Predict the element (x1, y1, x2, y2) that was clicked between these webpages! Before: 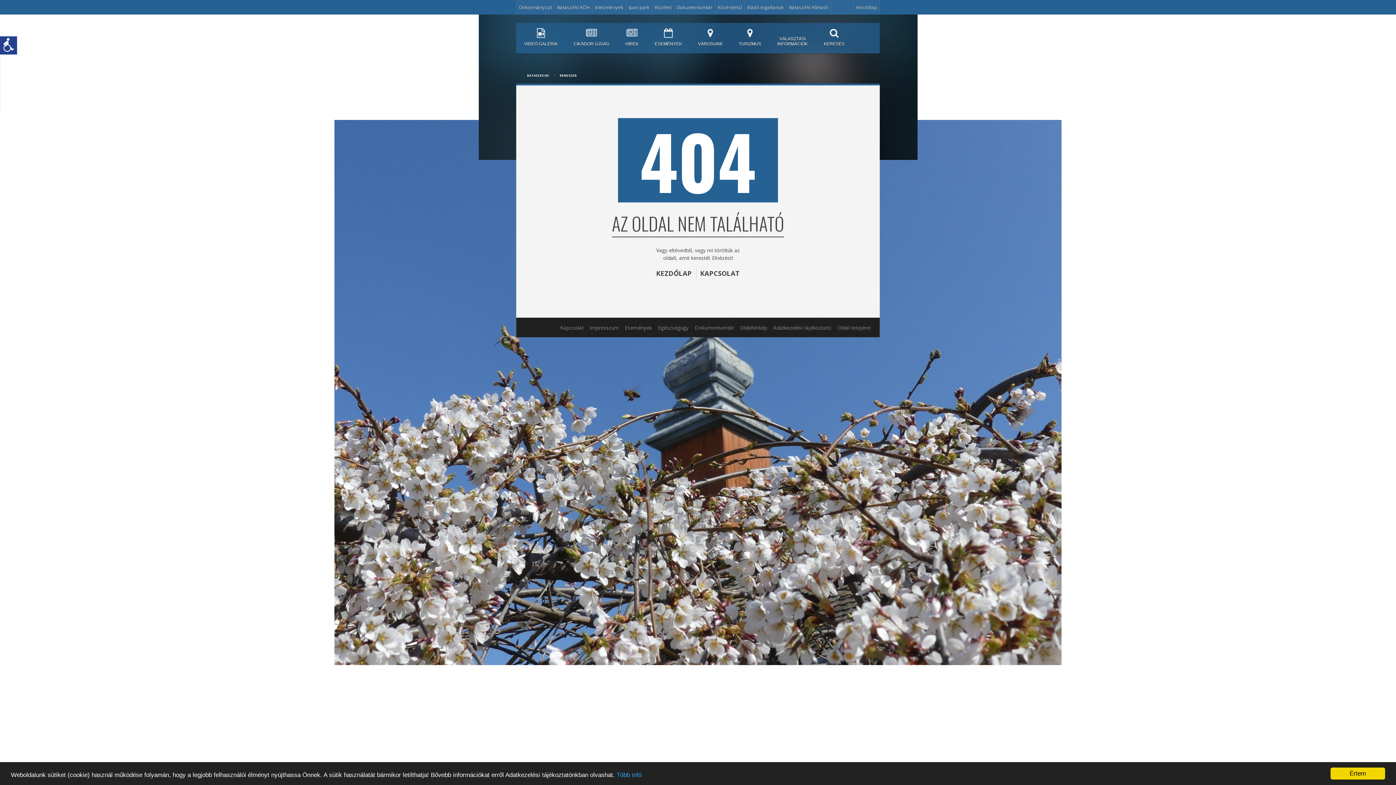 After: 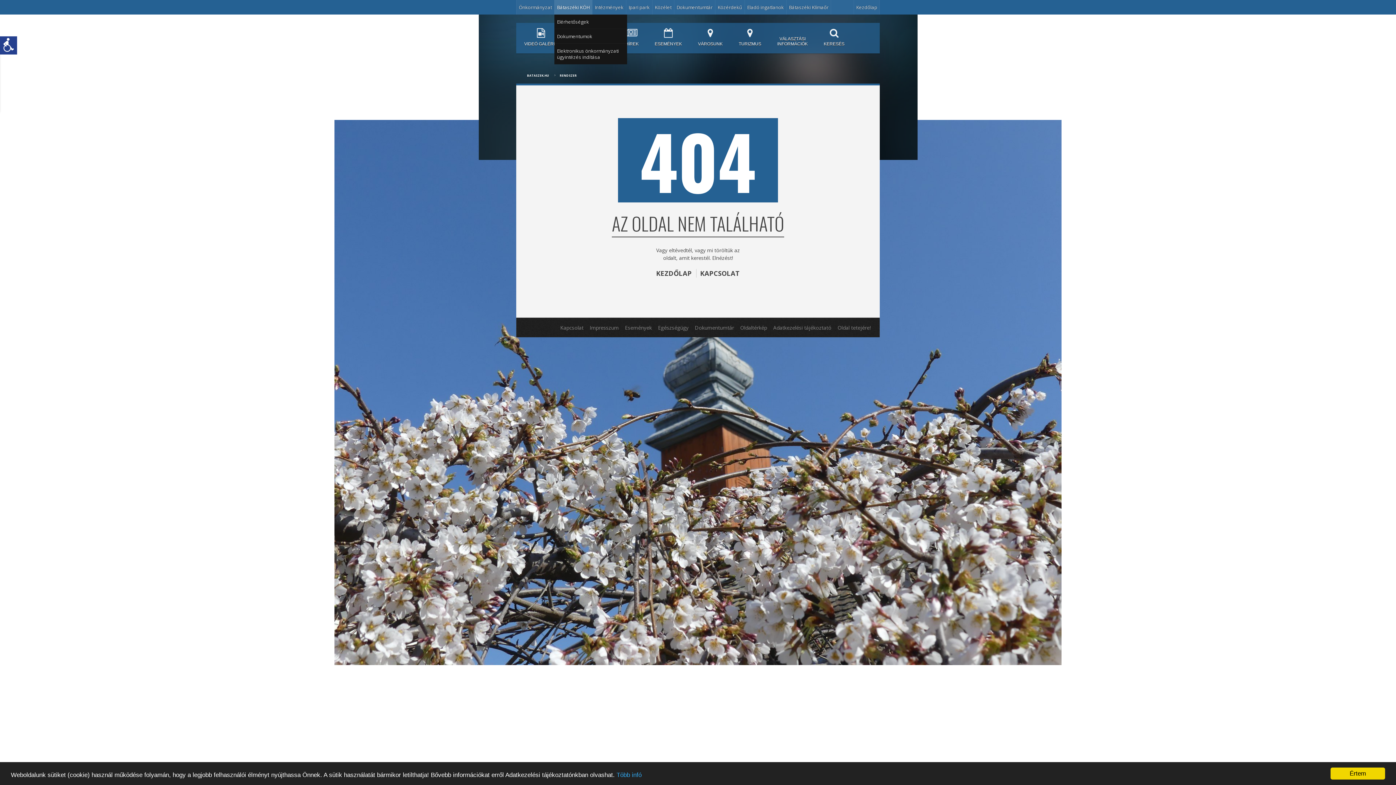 Action: bbox: (554, 0, 592, 14) label: Bátaszéki KÖH